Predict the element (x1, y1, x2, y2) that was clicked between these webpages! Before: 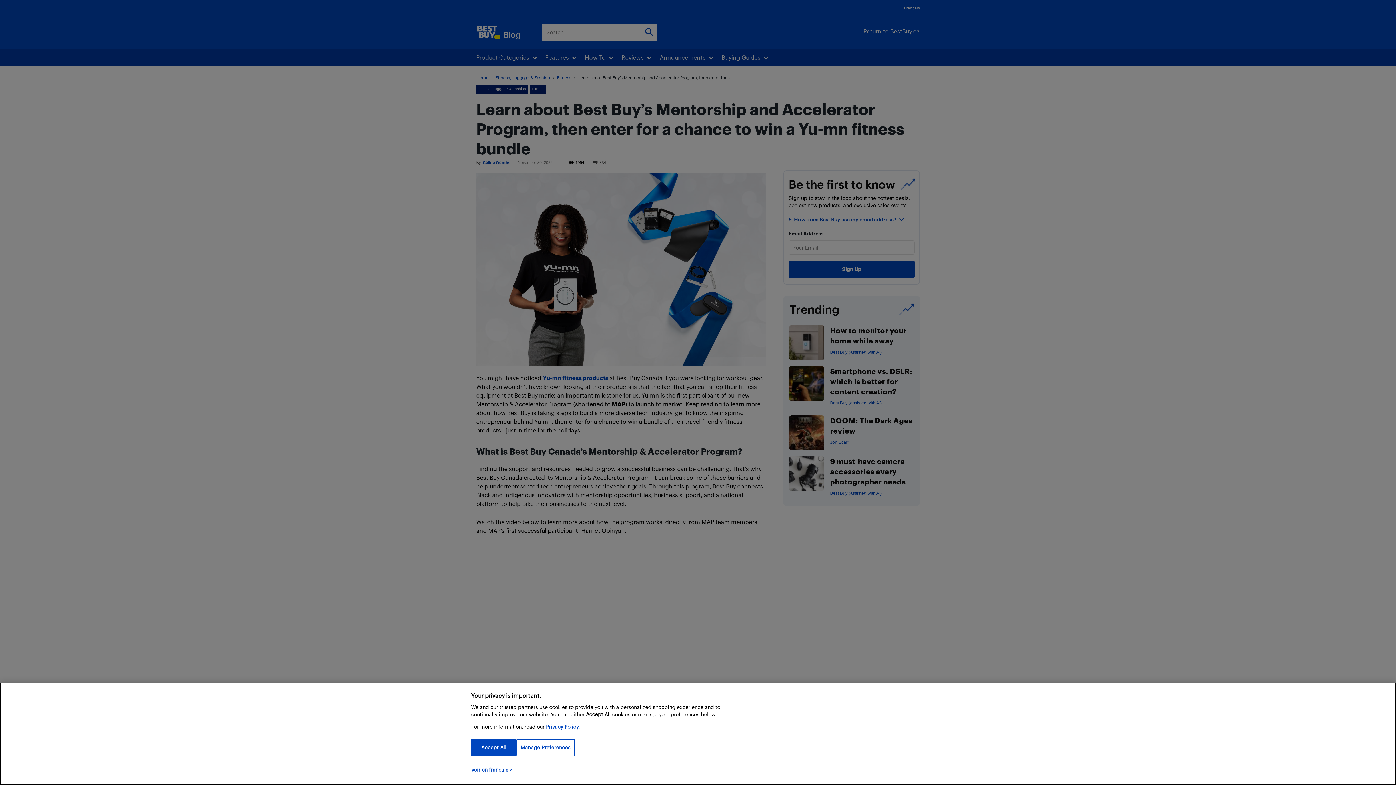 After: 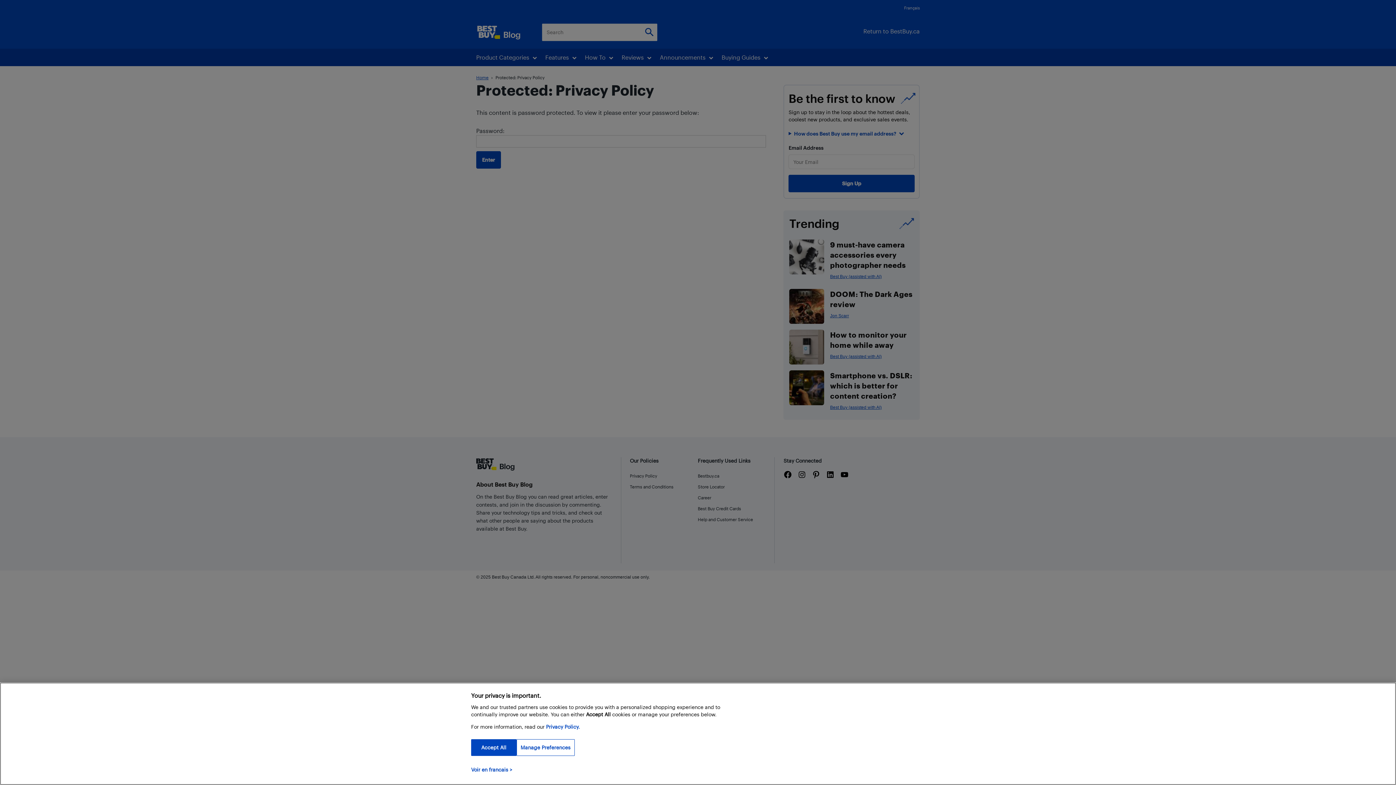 Action: label: Privacy Policy. bbox: (546, 724, 580, 730)